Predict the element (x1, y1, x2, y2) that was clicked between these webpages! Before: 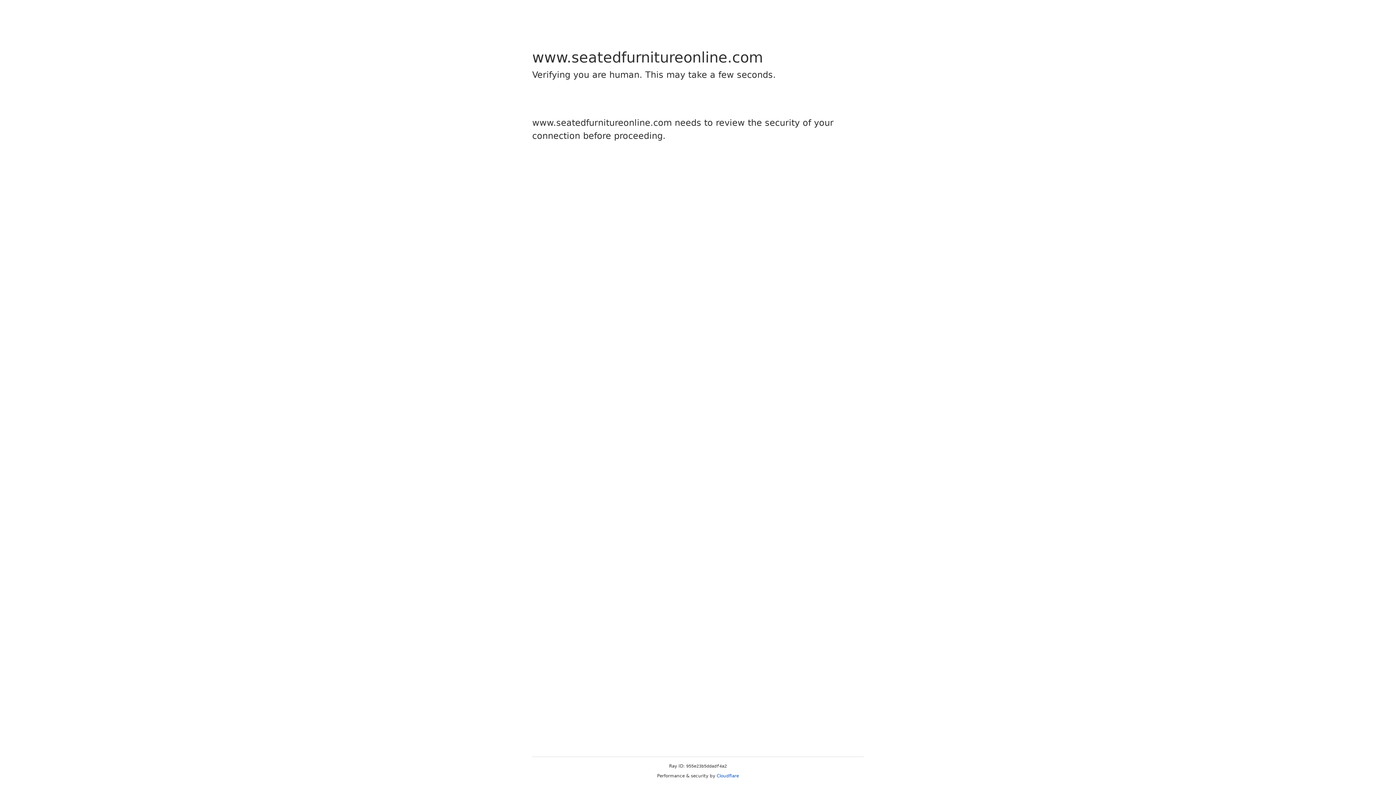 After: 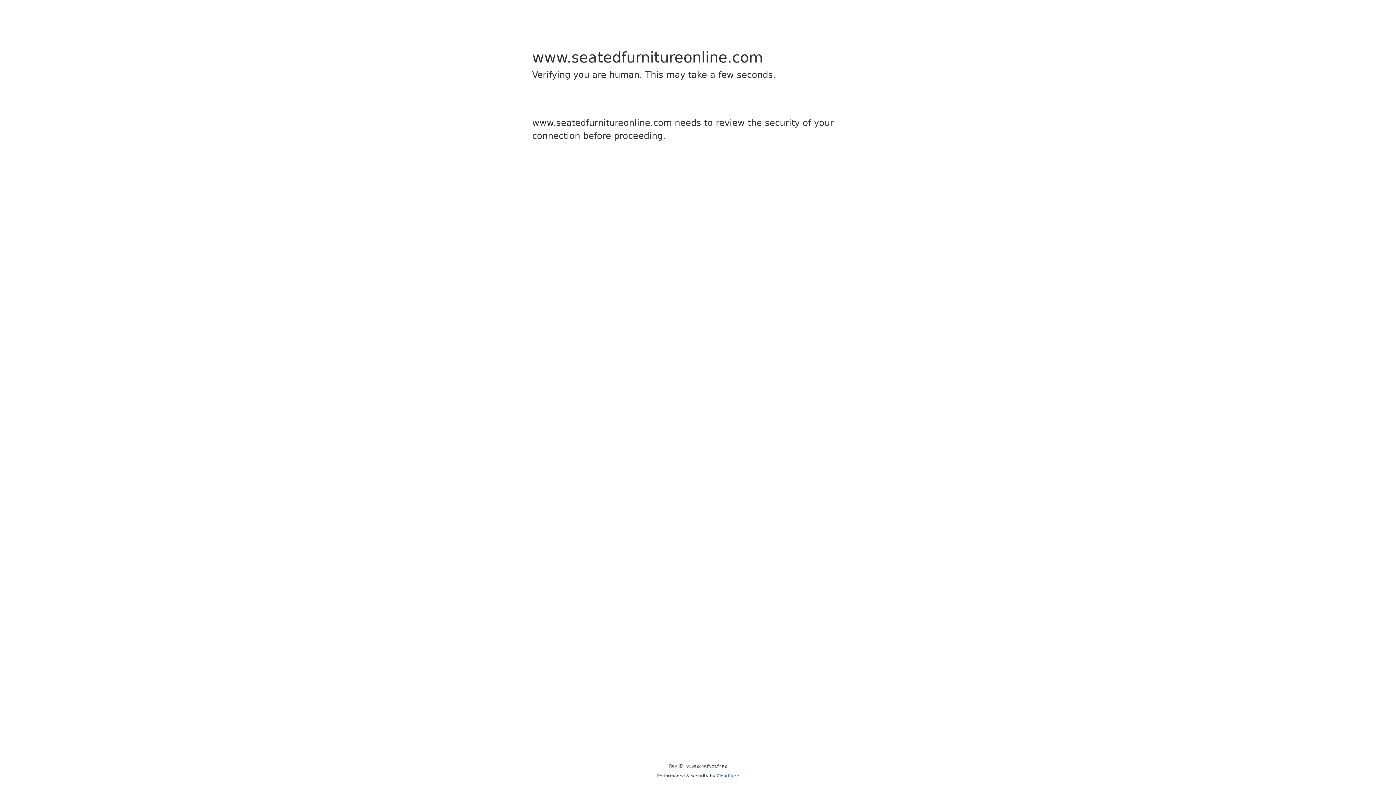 Action: bbox: (716, 773, 739, 778) label: Cloudflare